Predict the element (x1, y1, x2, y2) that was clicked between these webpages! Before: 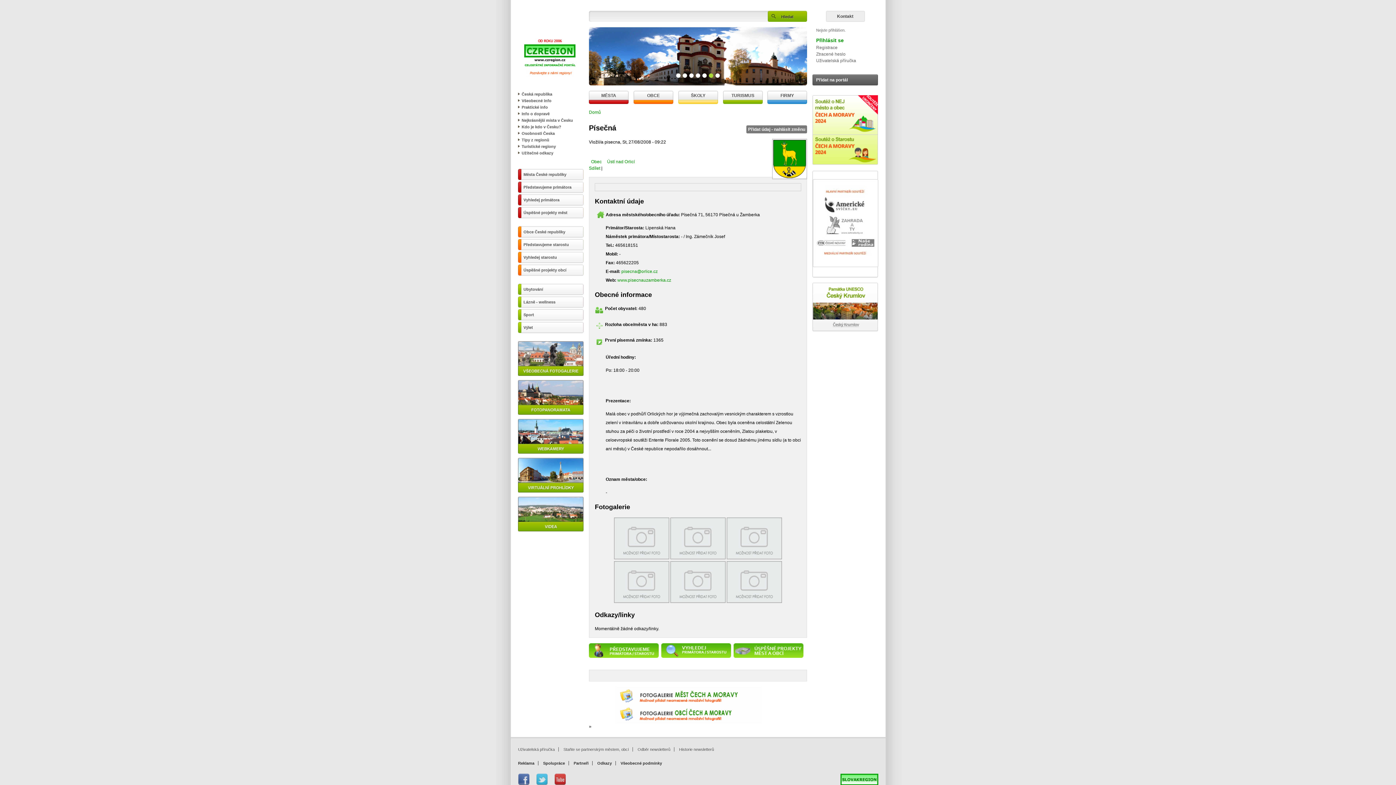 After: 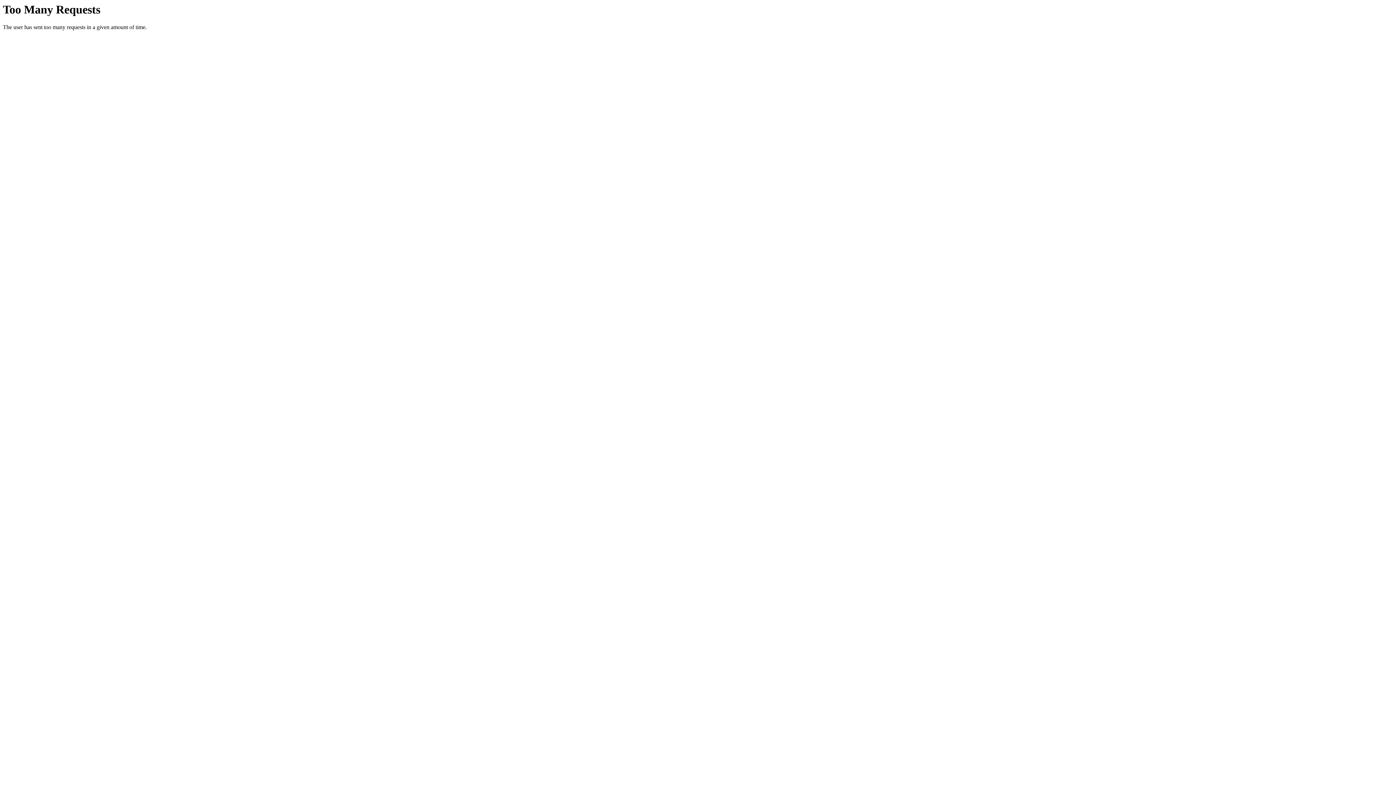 Action: bbox: (617, 277, 671, 283) label: www.pisecnauzamberka.cz